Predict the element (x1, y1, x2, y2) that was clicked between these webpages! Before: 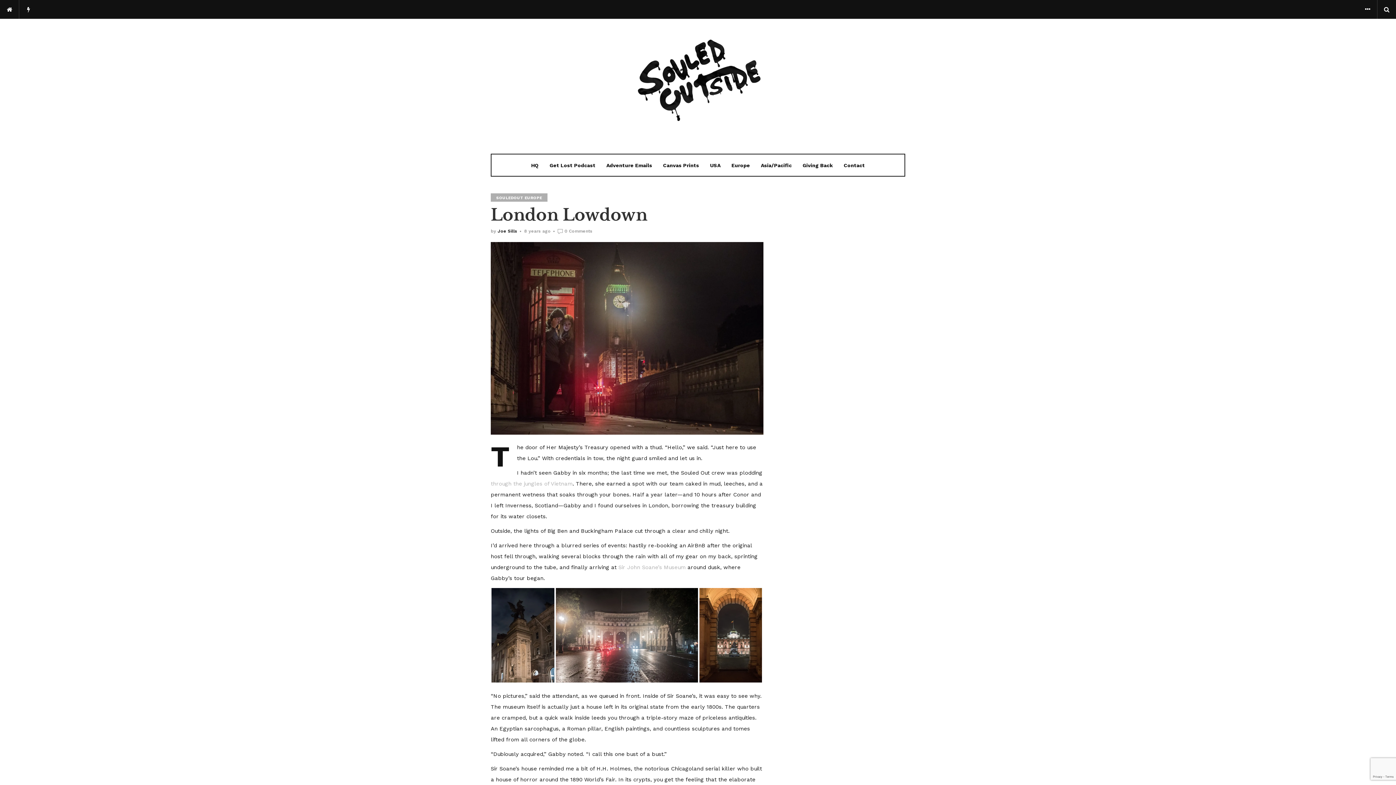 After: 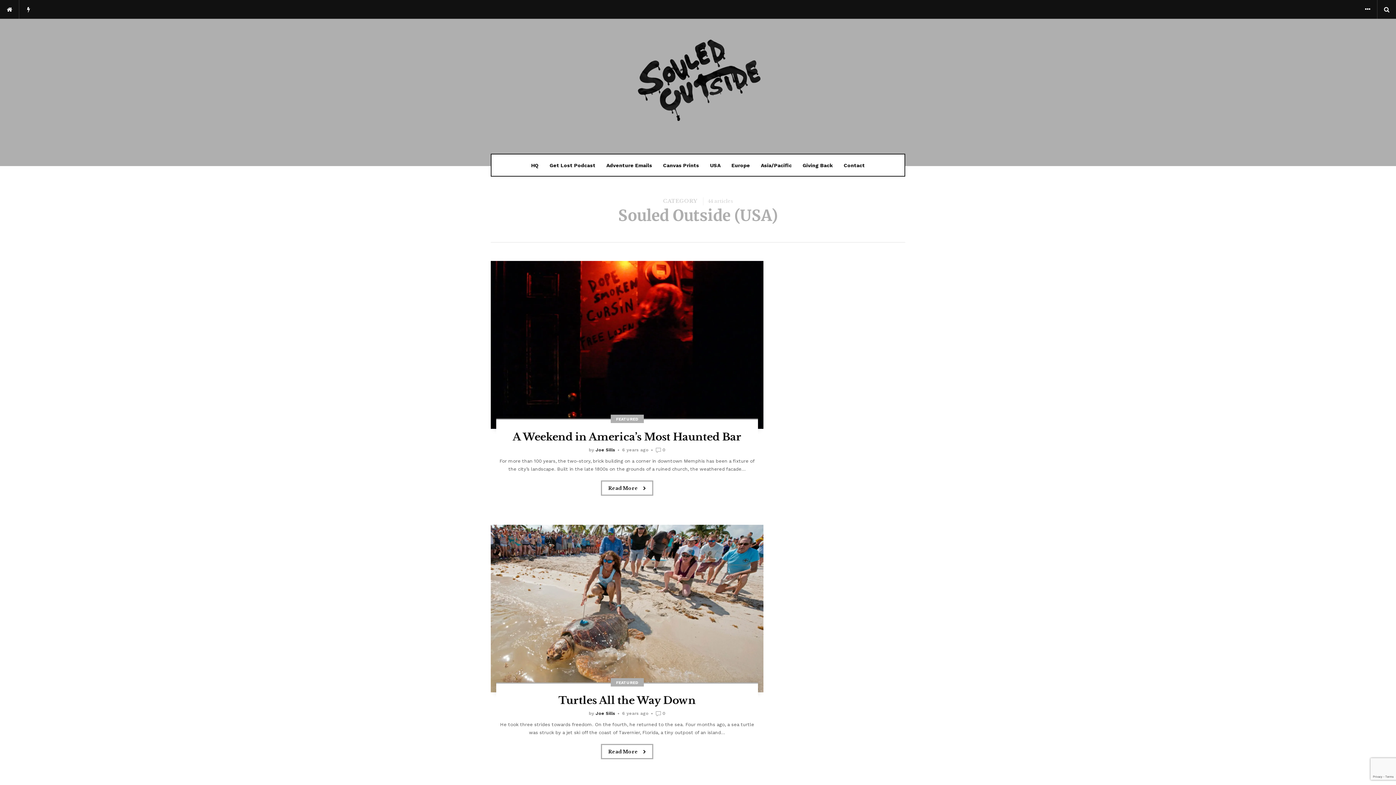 Action: label: USA bbox: (704, 154, 726, 176)